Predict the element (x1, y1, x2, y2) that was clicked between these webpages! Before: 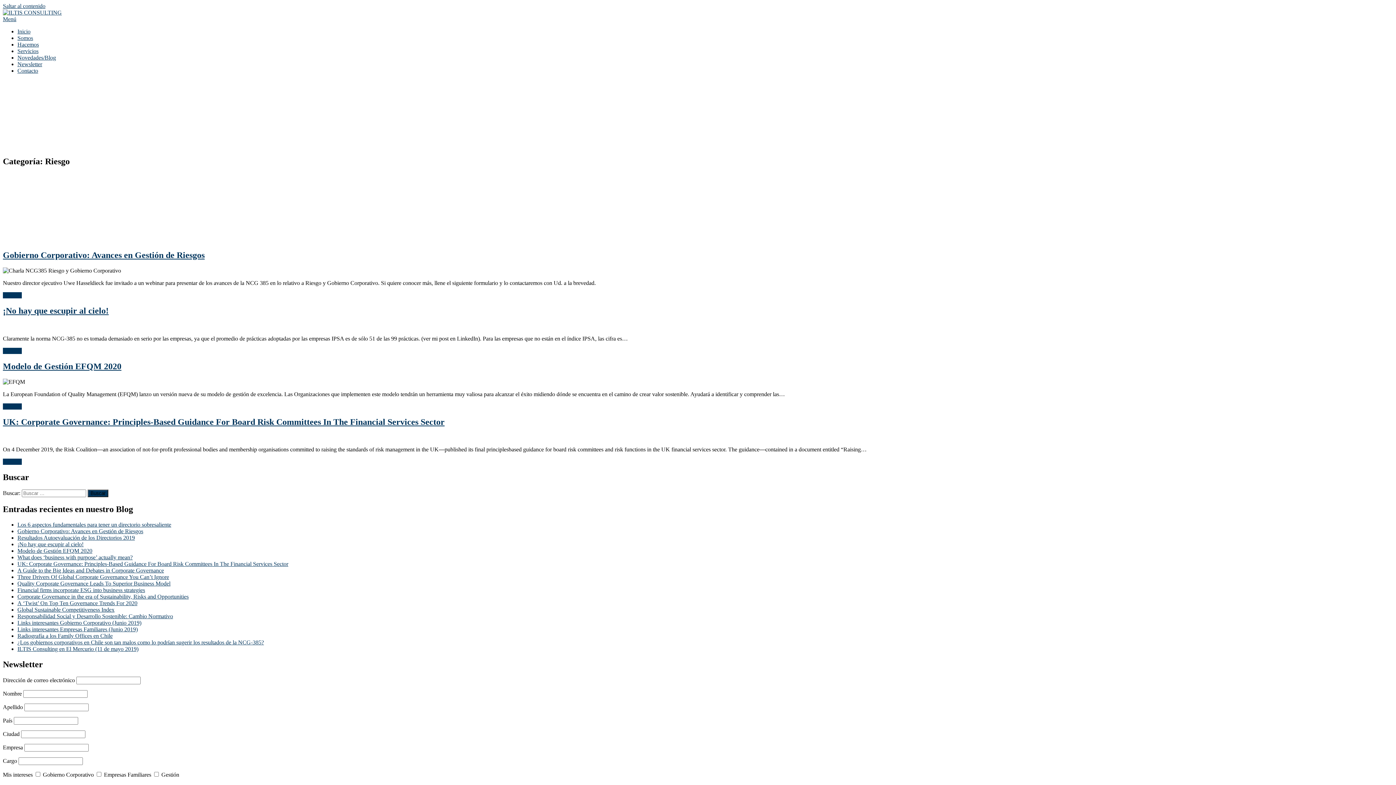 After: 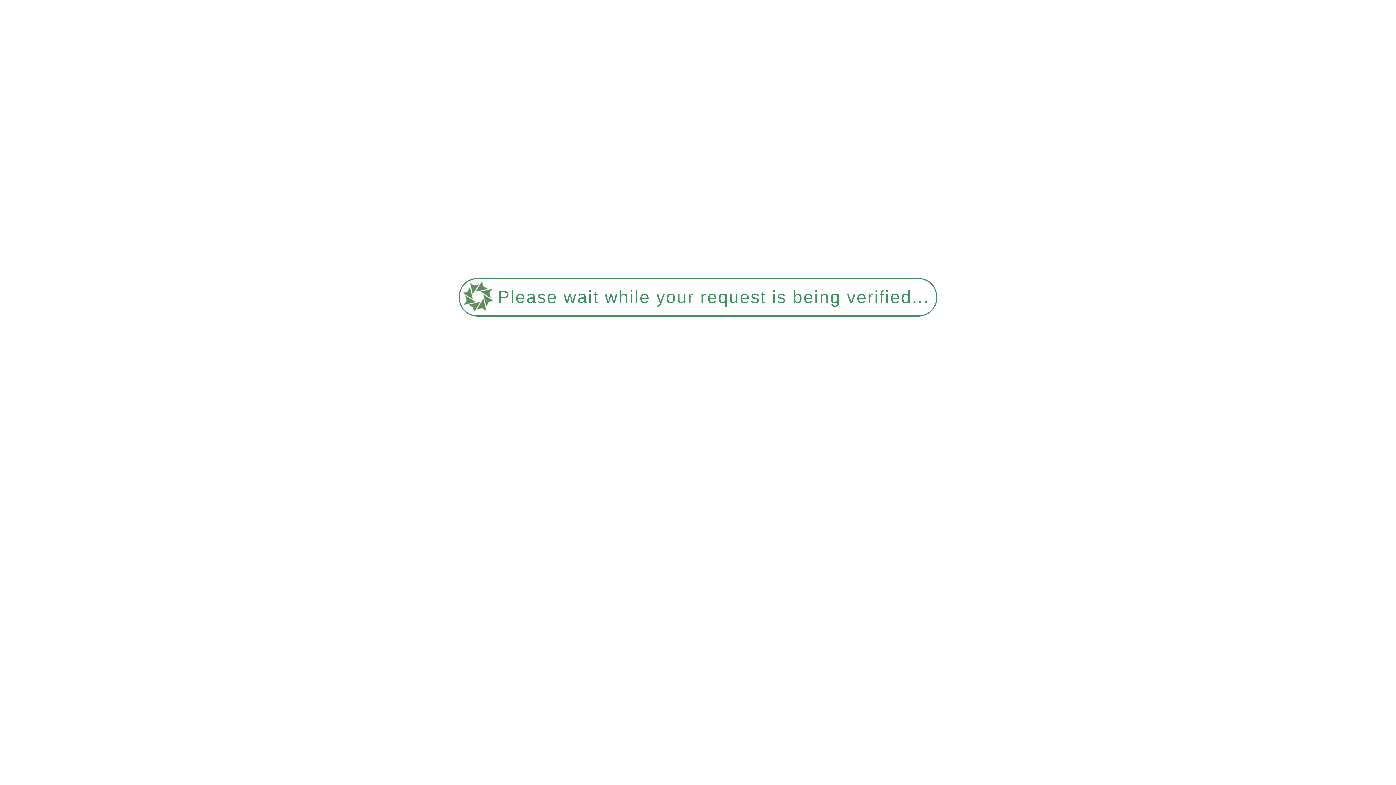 Action: label: Quality Corporate Governance Leads To Superior Business Model bbox: (17, 580, 170, 586)